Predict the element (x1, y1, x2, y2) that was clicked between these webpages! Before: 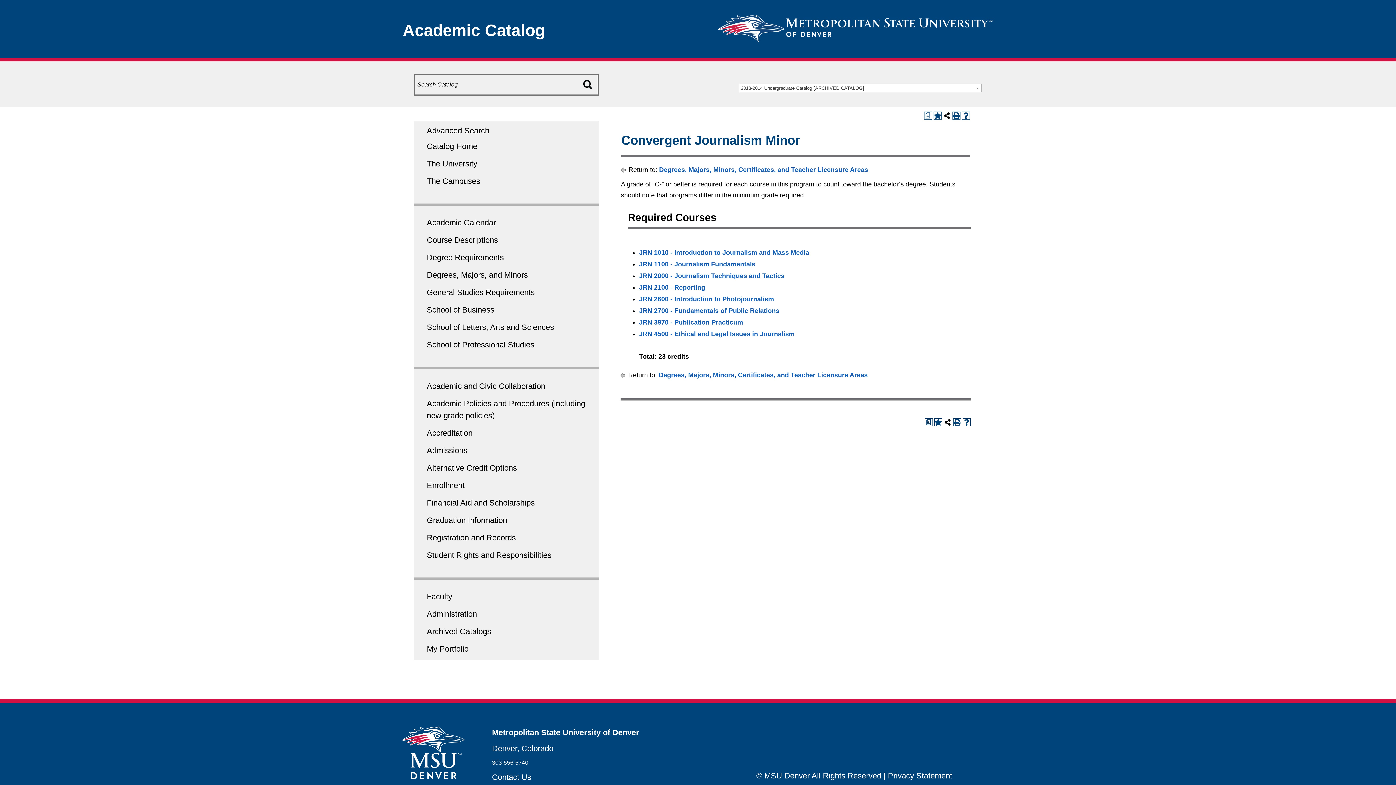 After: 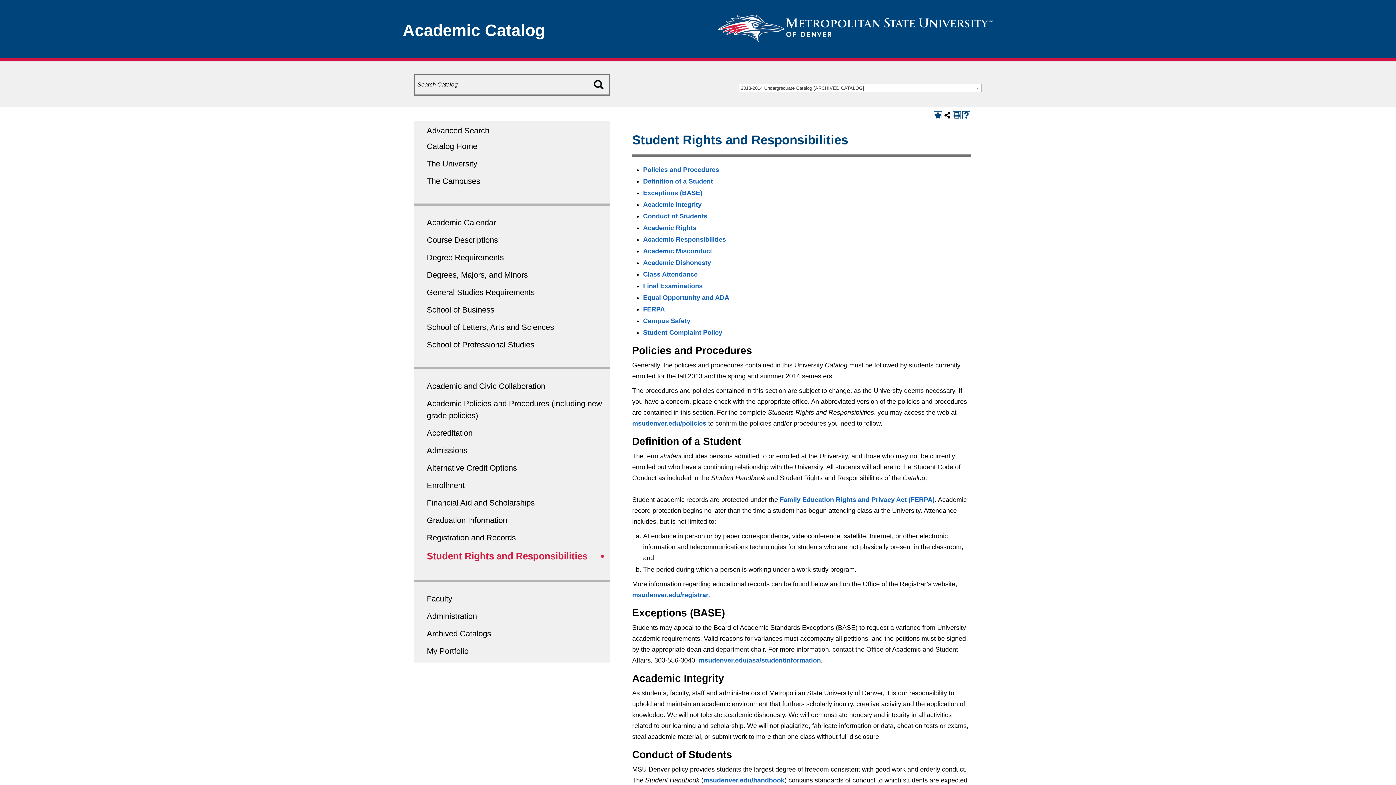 Action: bbox: (426, 550, 551, 560) label: Student Rights and Responsibilities